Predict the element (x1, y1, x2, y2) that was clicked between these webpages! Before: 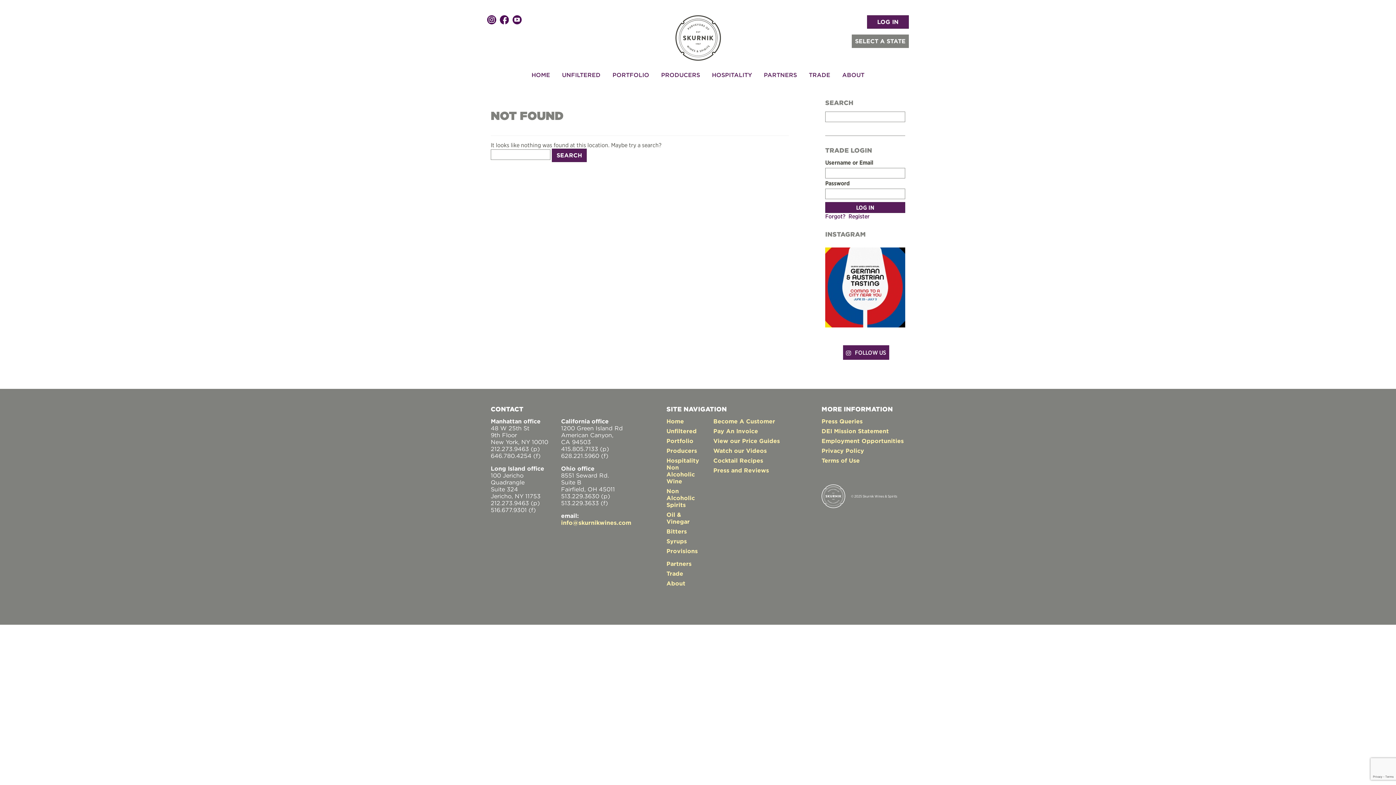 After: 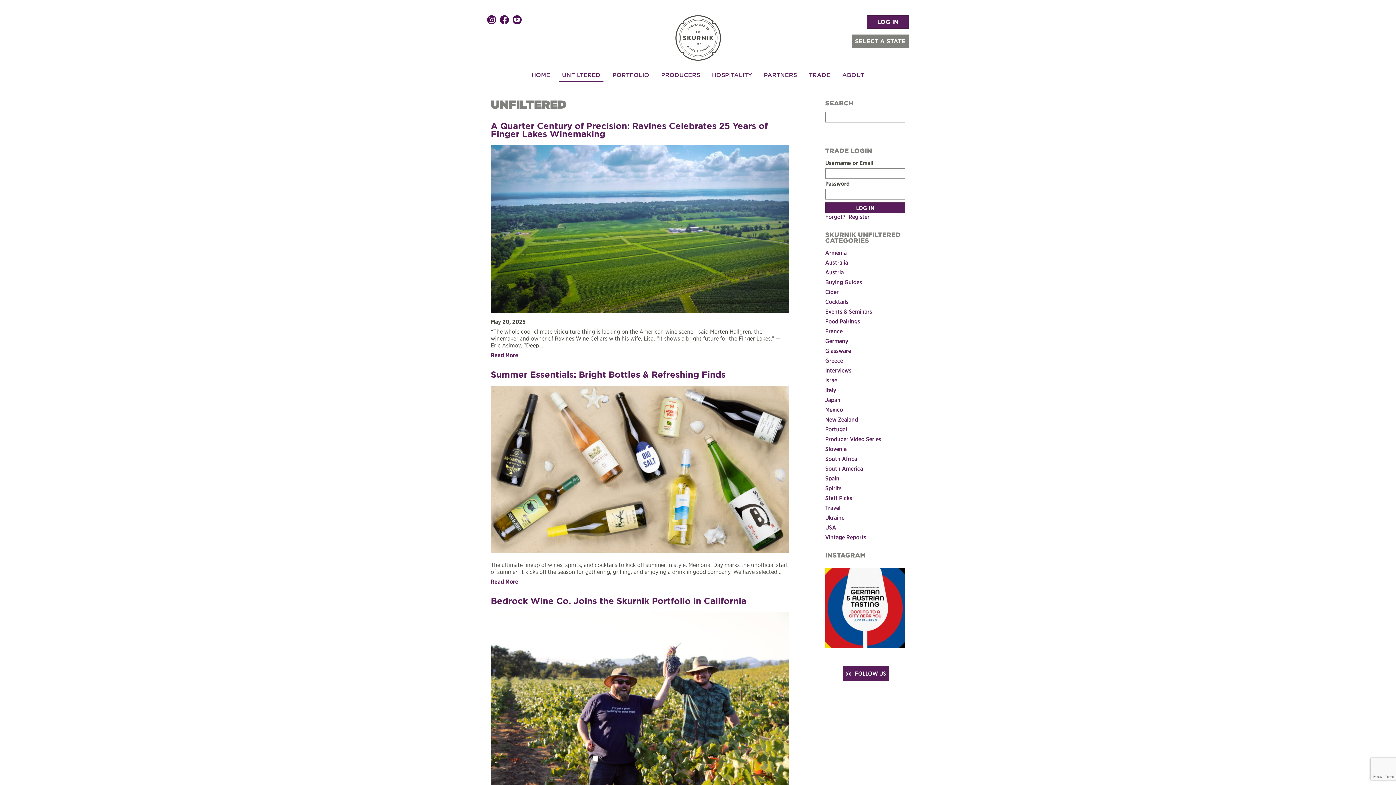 Action: label: UNFILTERED bbox: (559, 68, 603, 81)